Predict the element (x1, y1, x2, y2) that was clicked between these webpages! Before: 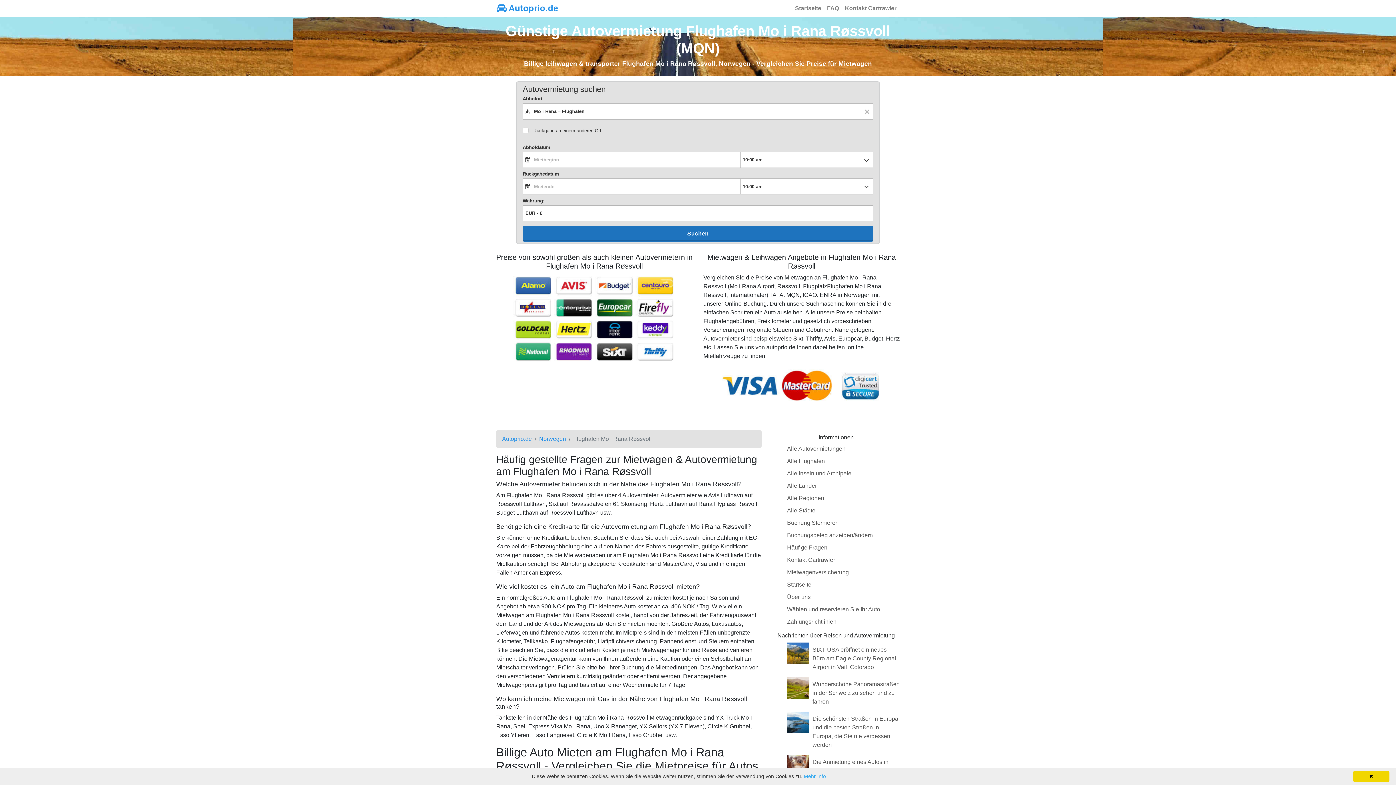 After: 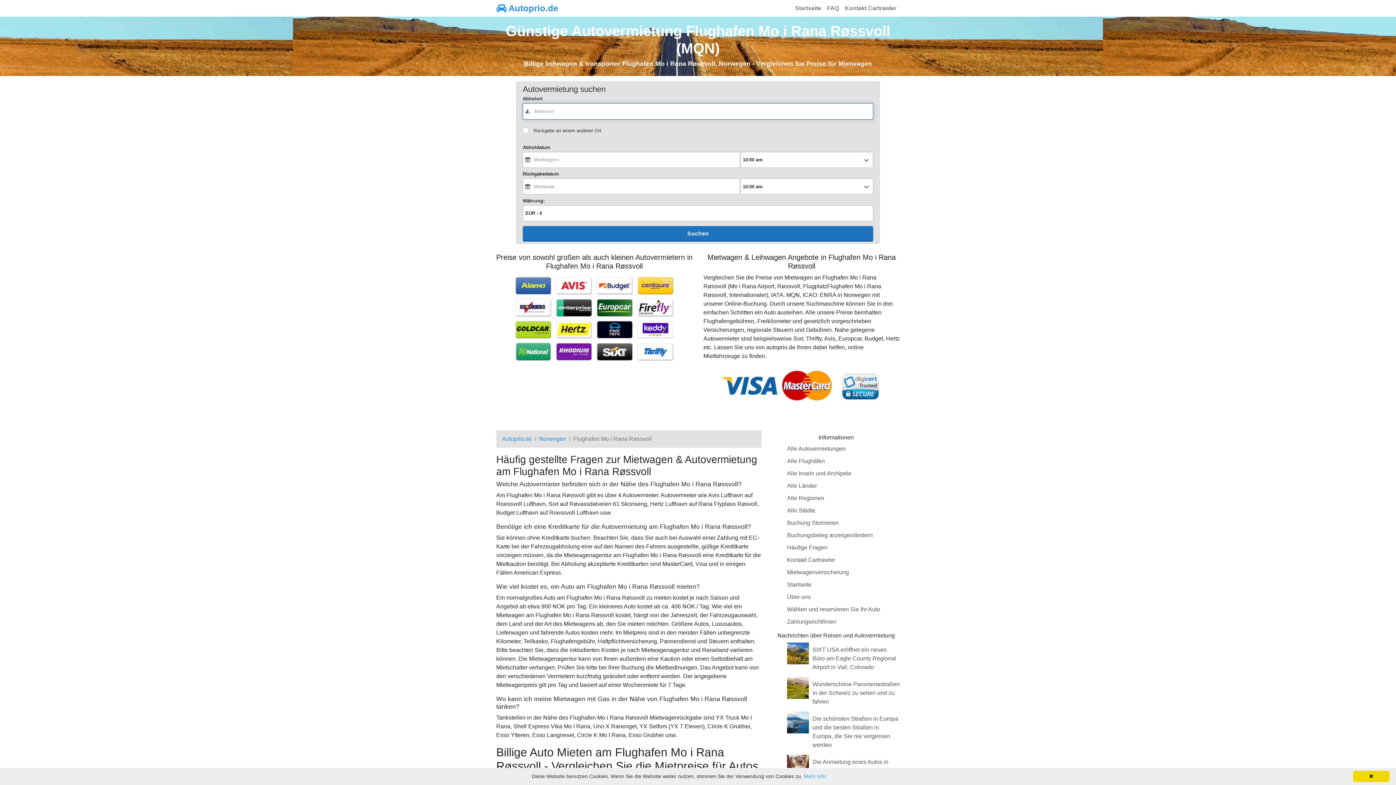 Action: label: Löschen bbox: (861, 103, 873, 119)